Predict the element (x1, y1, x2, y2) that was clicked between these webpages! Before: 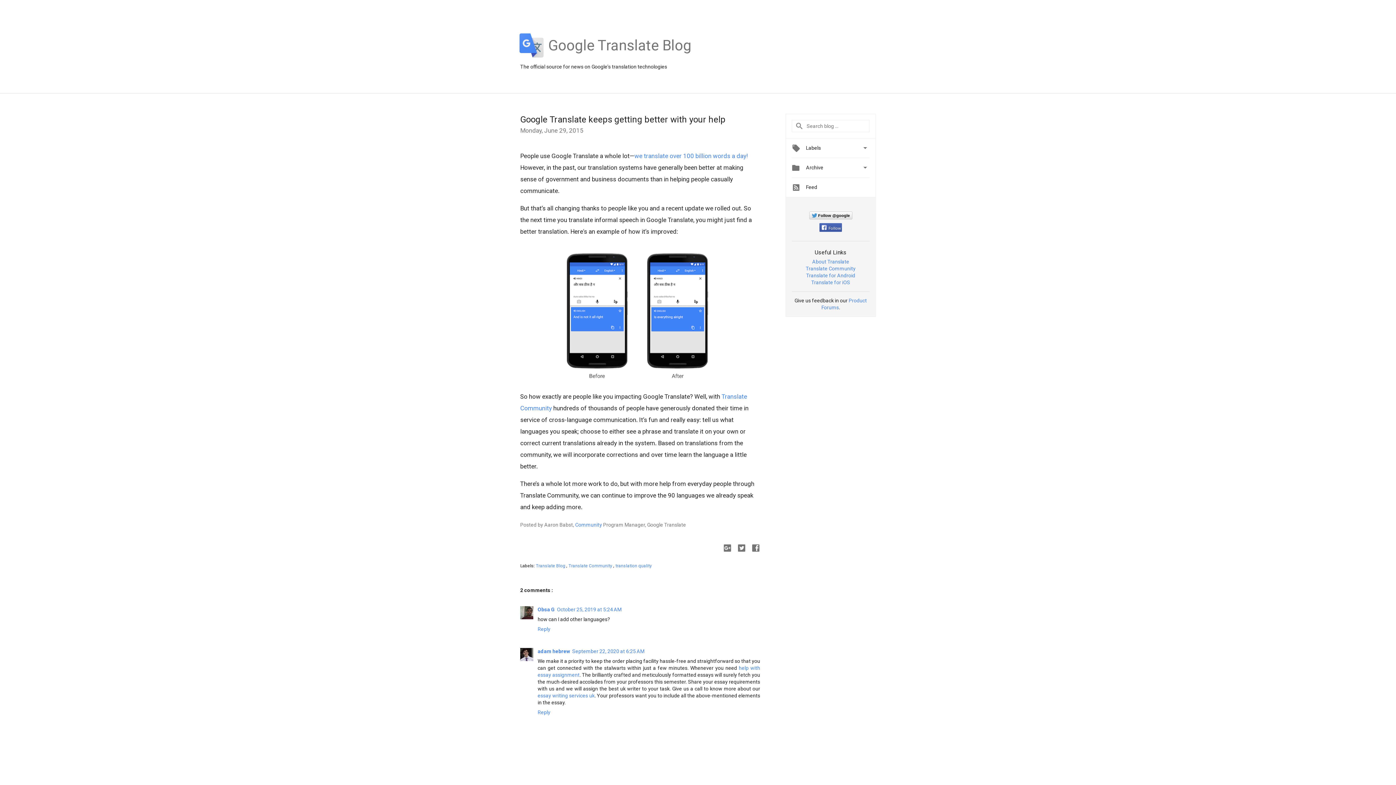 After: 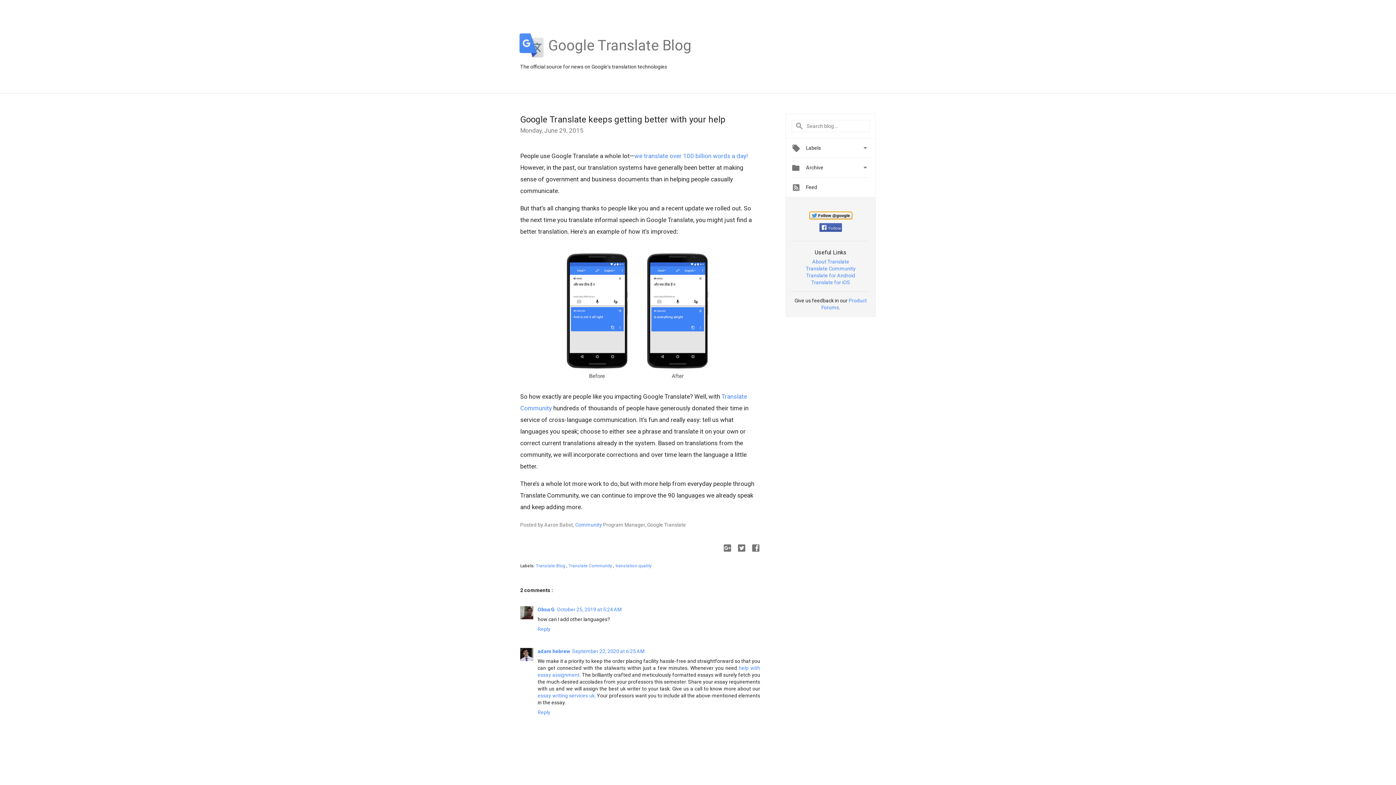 Action: label: Follow @google bbox: (809, 211, 852, 219)